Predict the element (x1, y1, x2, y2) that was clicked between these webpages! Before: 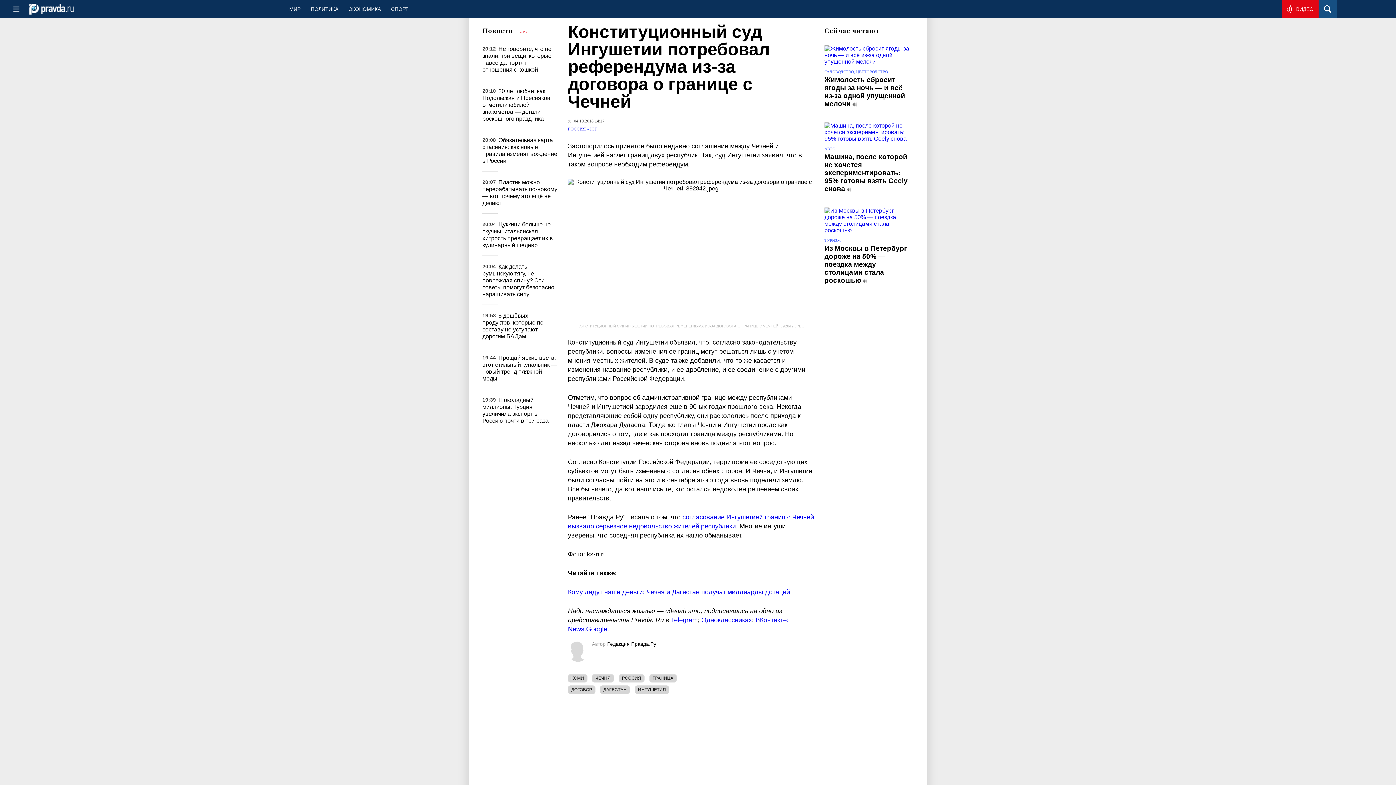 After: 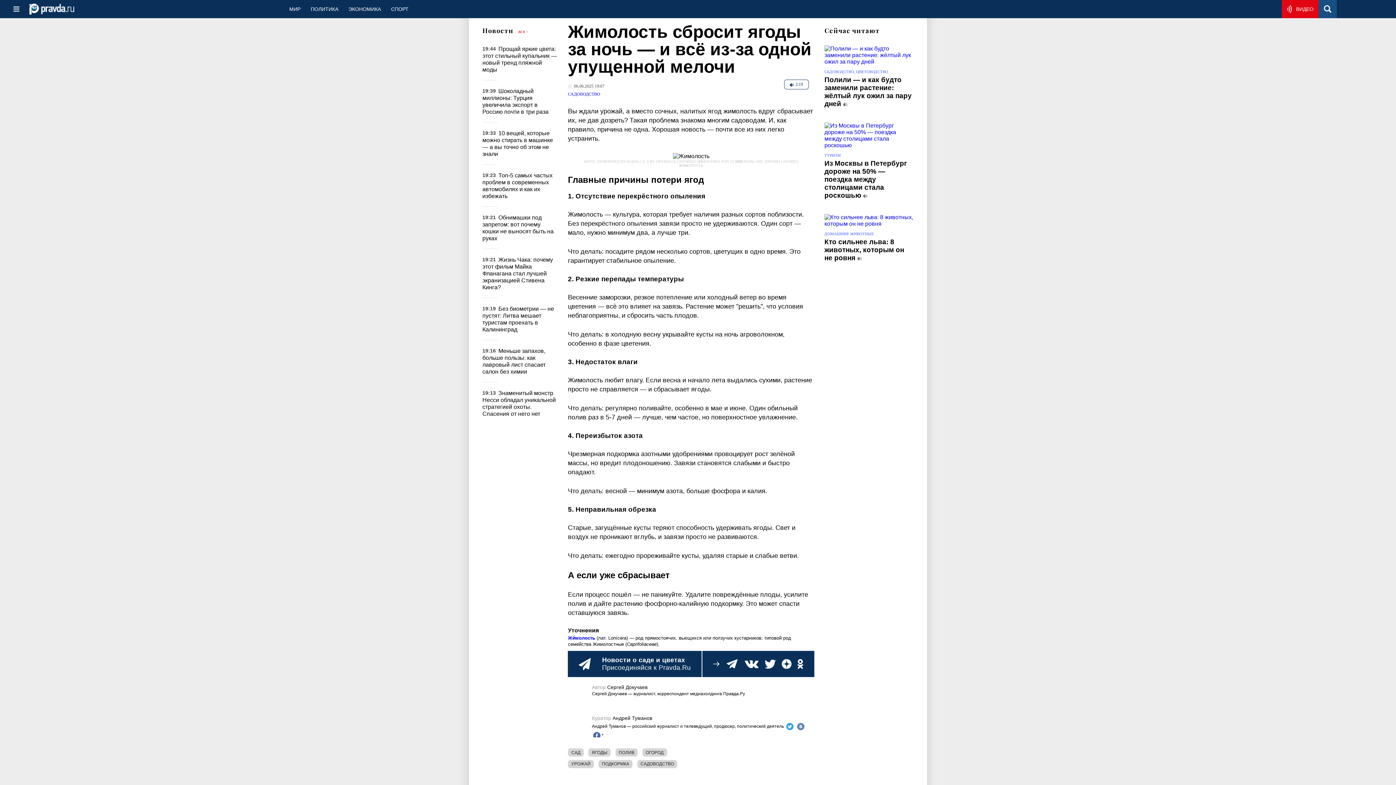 Action: bbox: (852, 99, 858, 107) label:  